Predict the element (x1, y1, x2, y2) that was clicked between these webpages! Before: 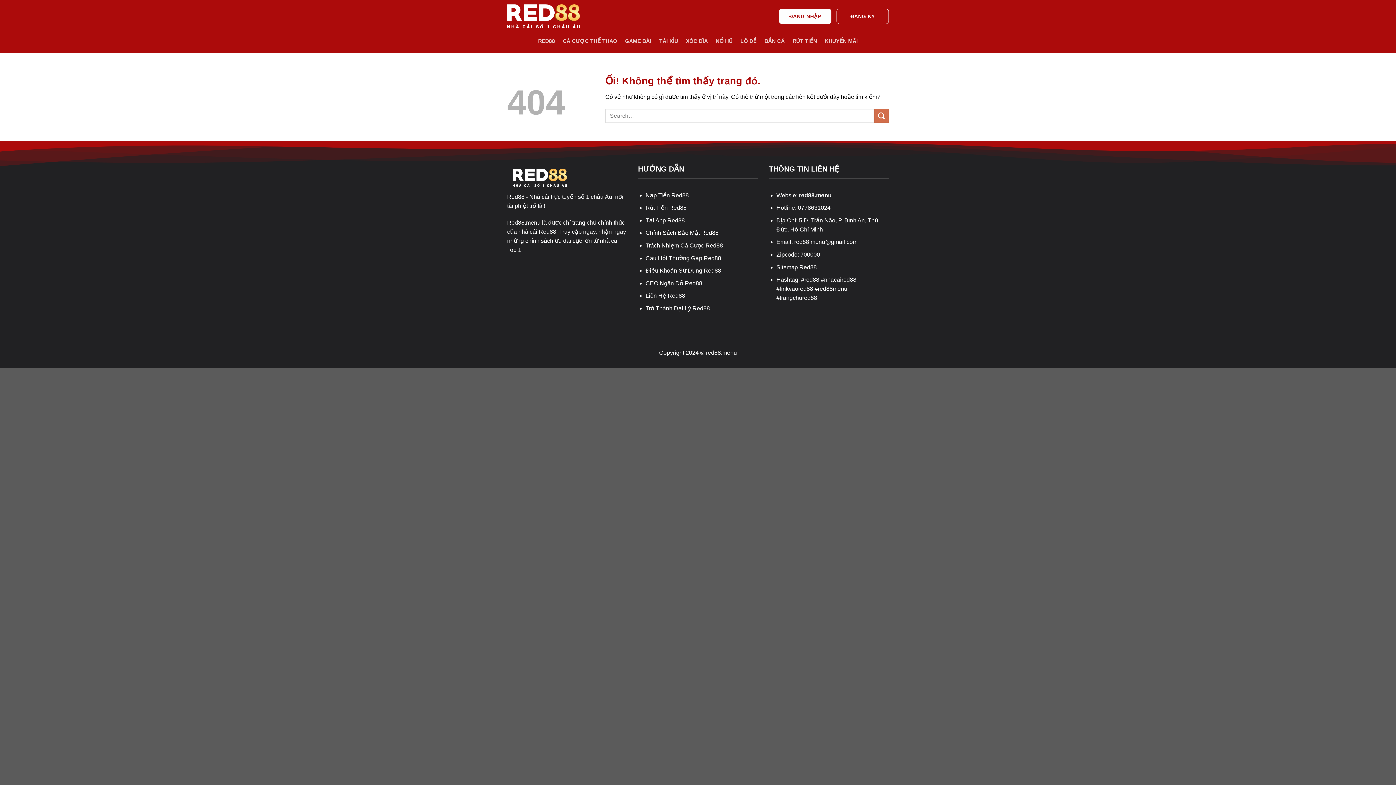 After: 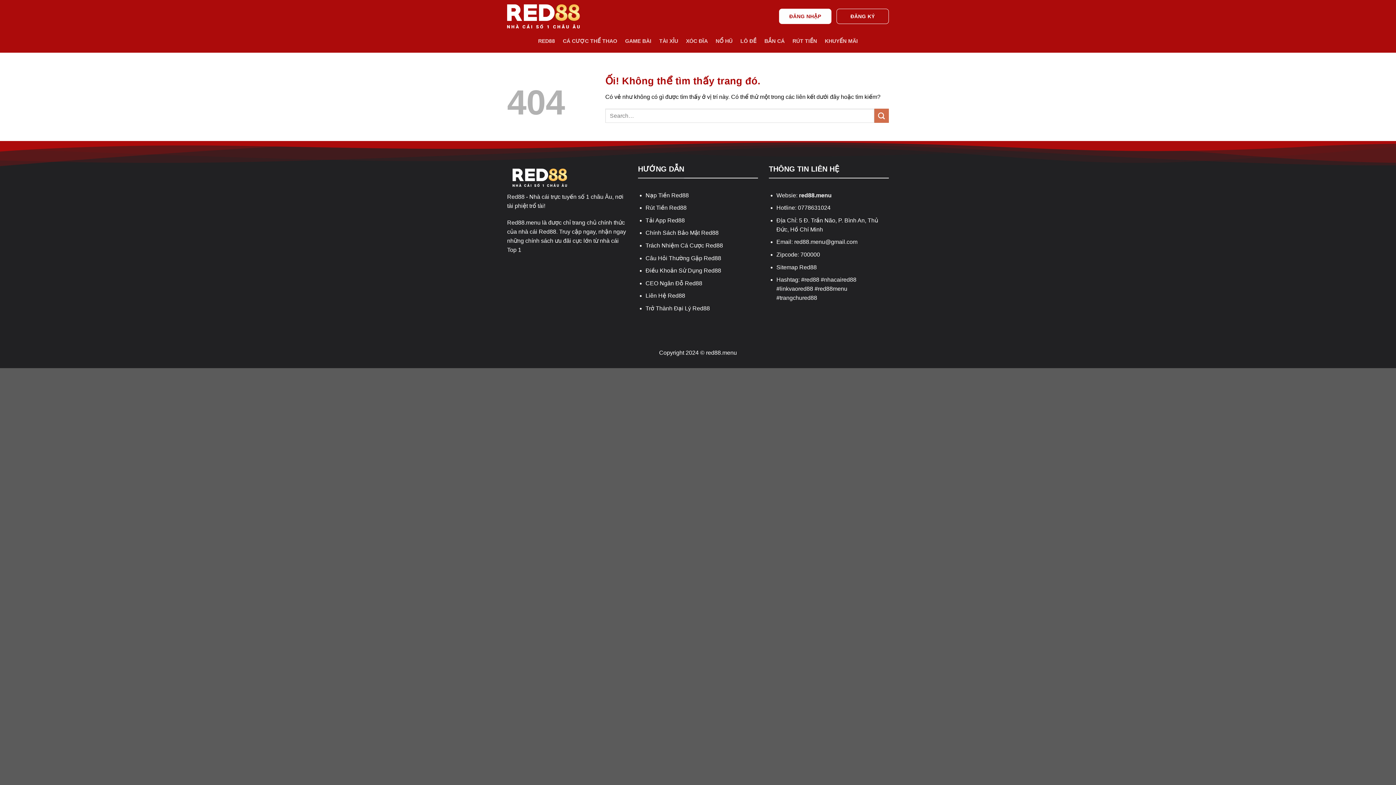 Action: bbox: (645, 255, 721, 261) label: Câu Hỏi Thường Gặp Red88